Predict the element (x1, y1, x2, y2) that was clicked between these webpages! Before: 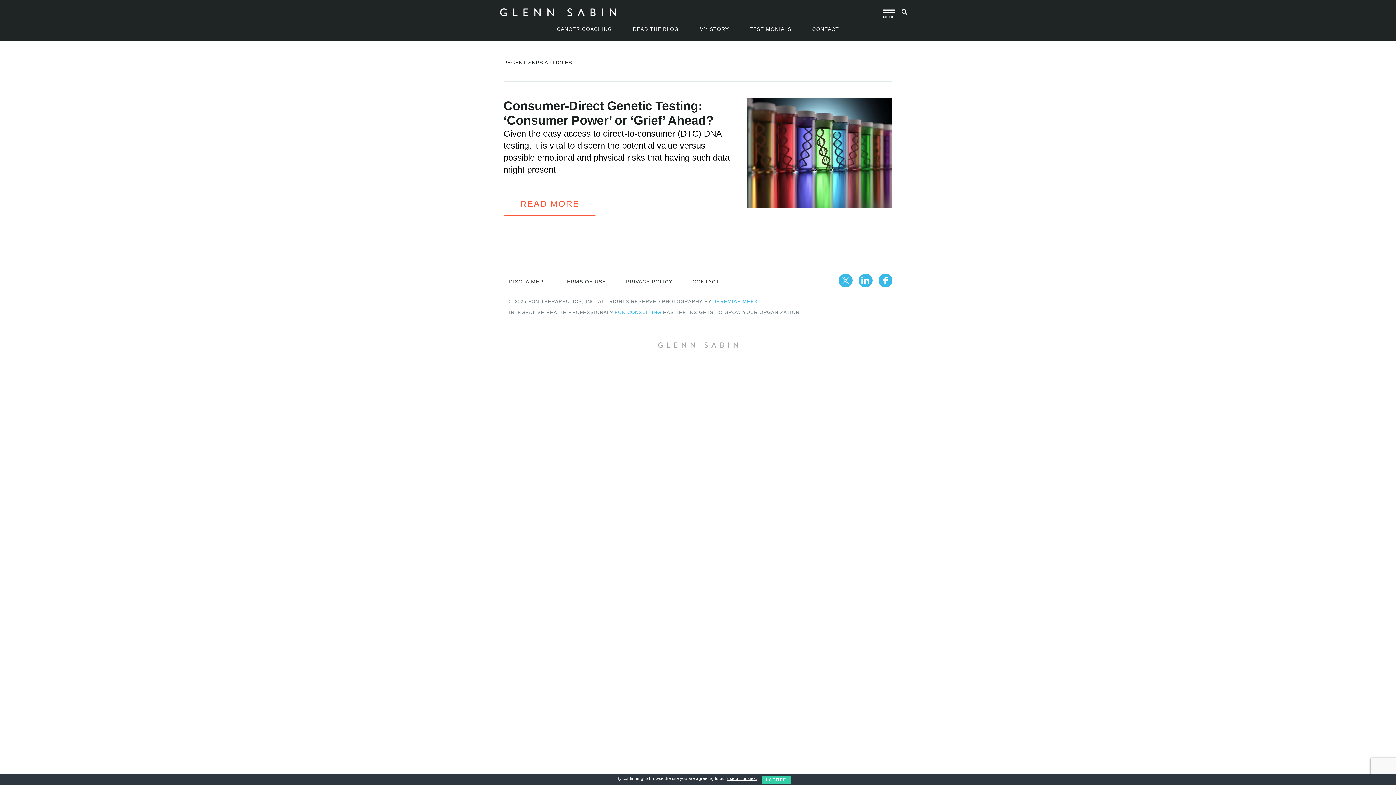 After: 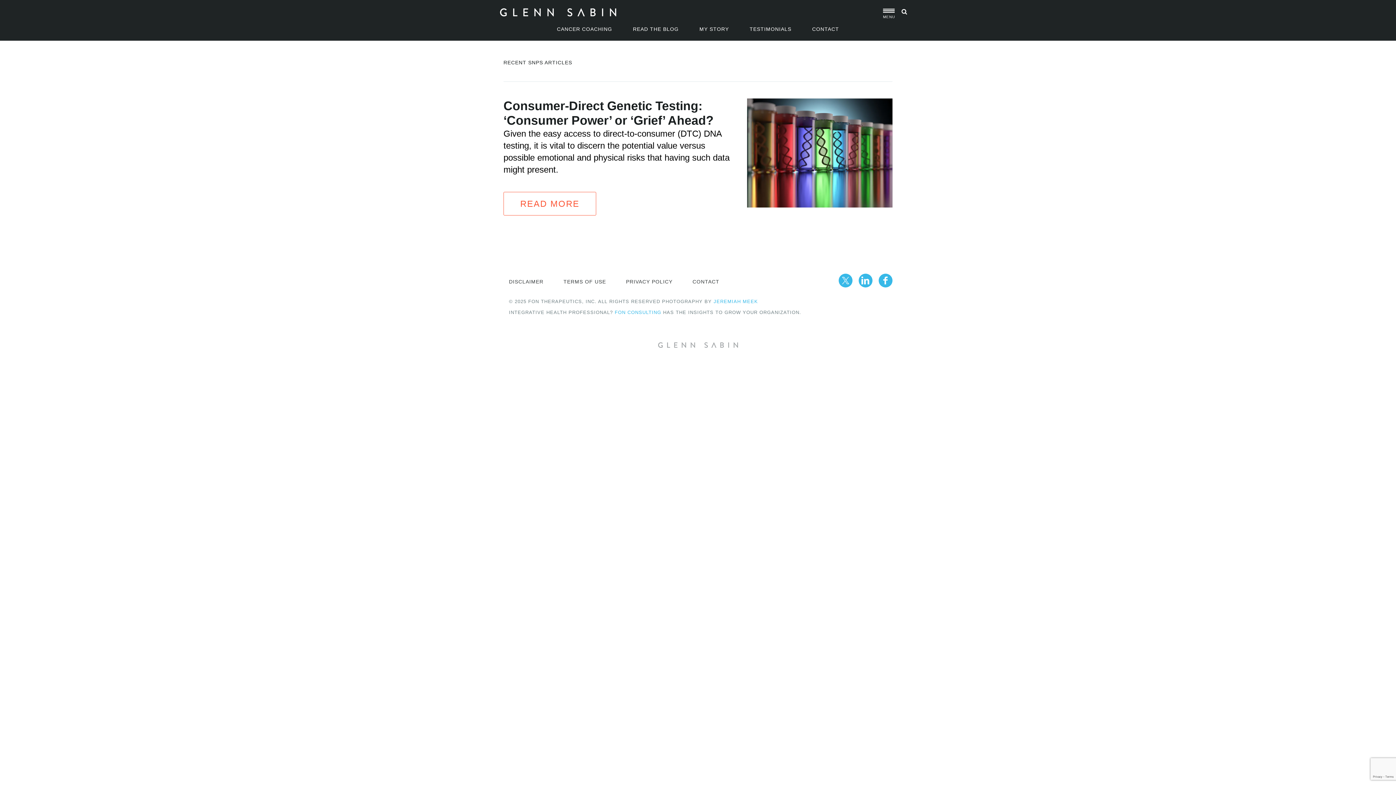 Action: label: I AGREE bbox: (761, 776, 790, 784)